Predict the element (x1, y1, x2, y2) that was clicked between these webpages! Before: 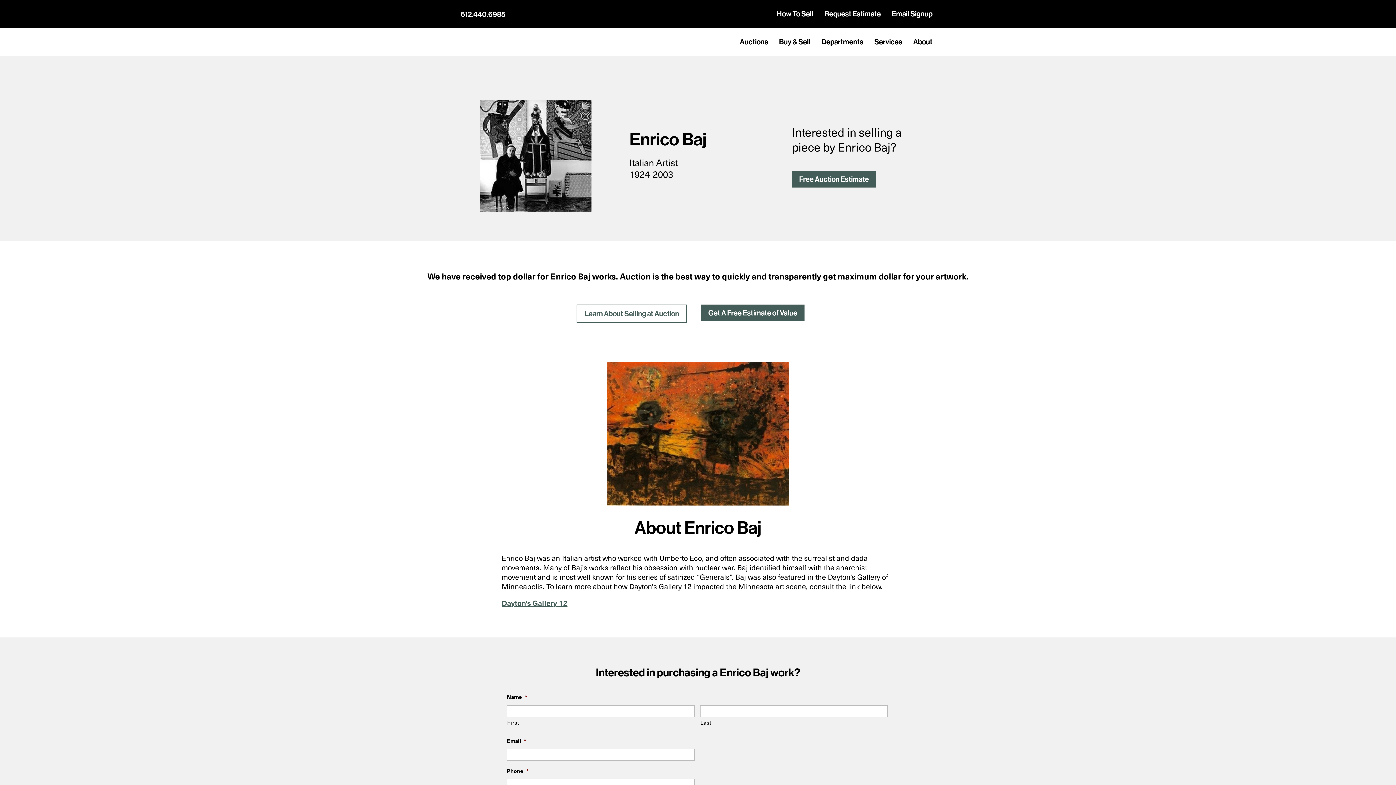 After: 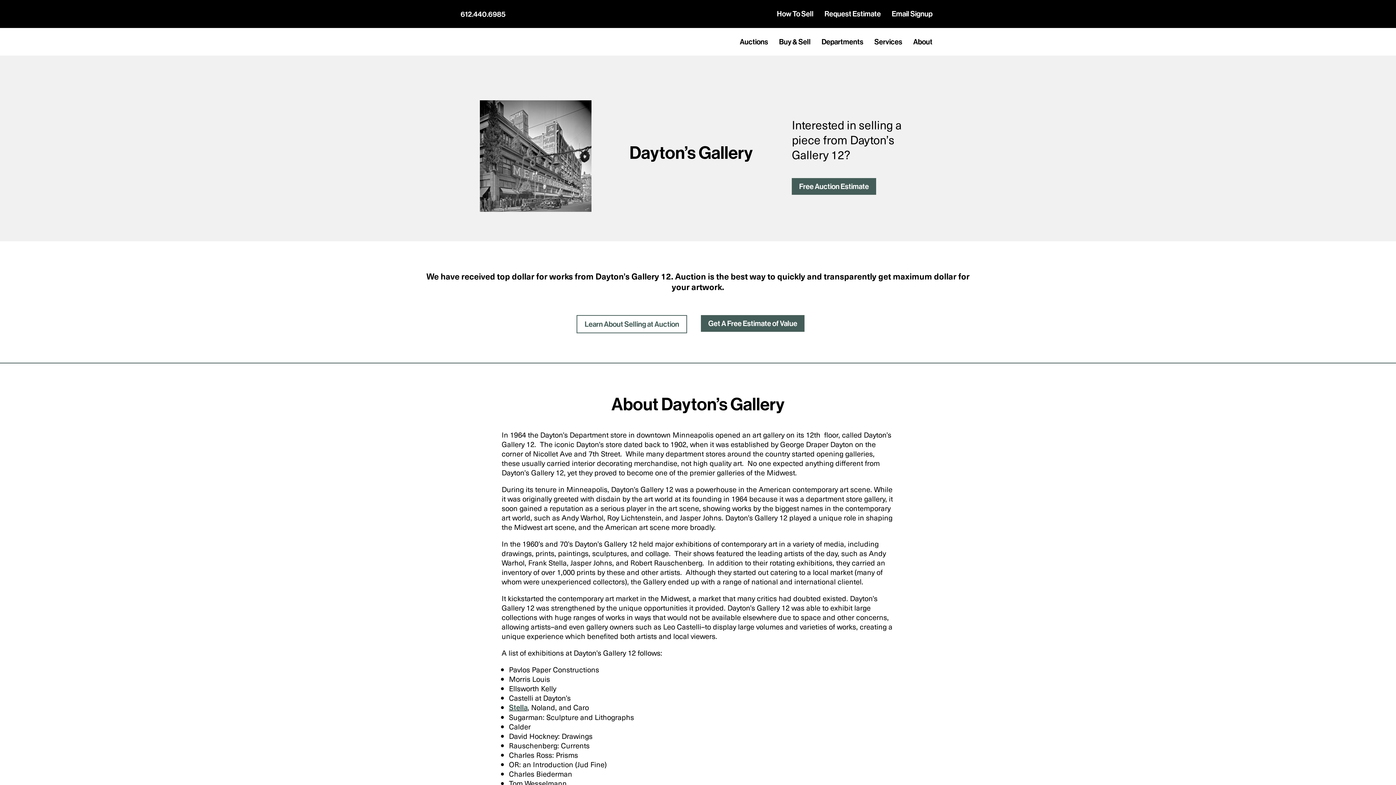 Action: label: Dayton’s Gallery 12  bbox: (501, 599, 568, 608)